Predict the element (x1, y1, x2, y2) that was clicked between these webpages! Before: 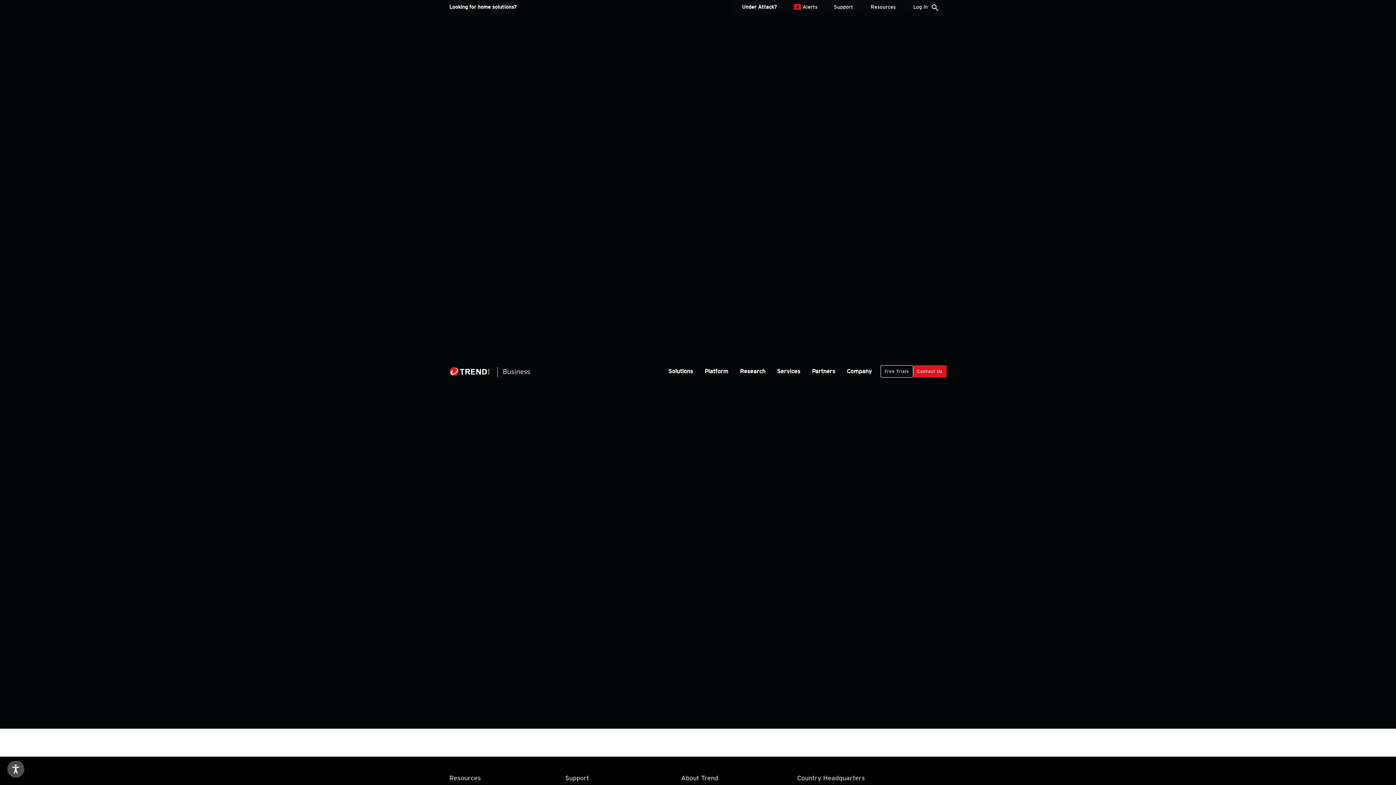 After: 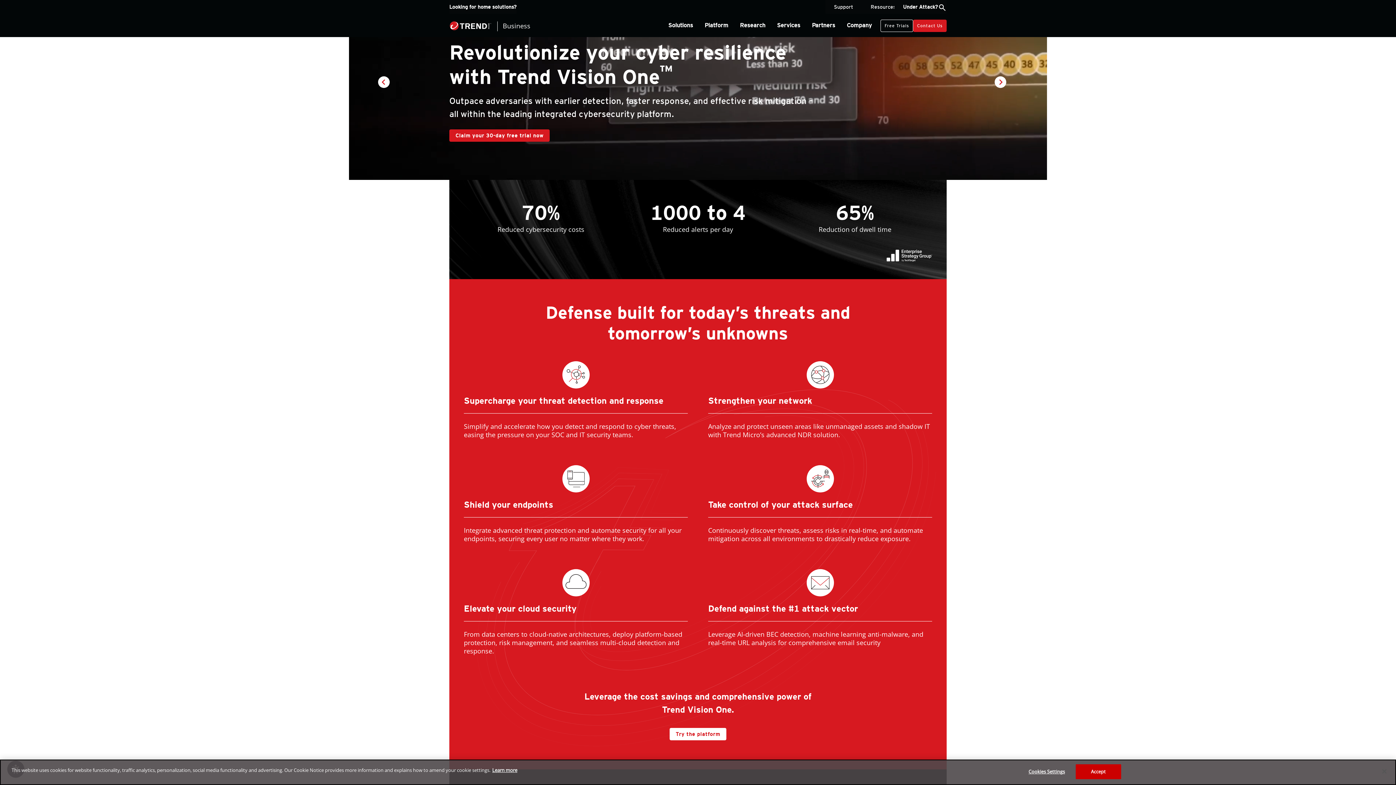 Action: label: Free Trials bbox: (880, 365, 913, 377)